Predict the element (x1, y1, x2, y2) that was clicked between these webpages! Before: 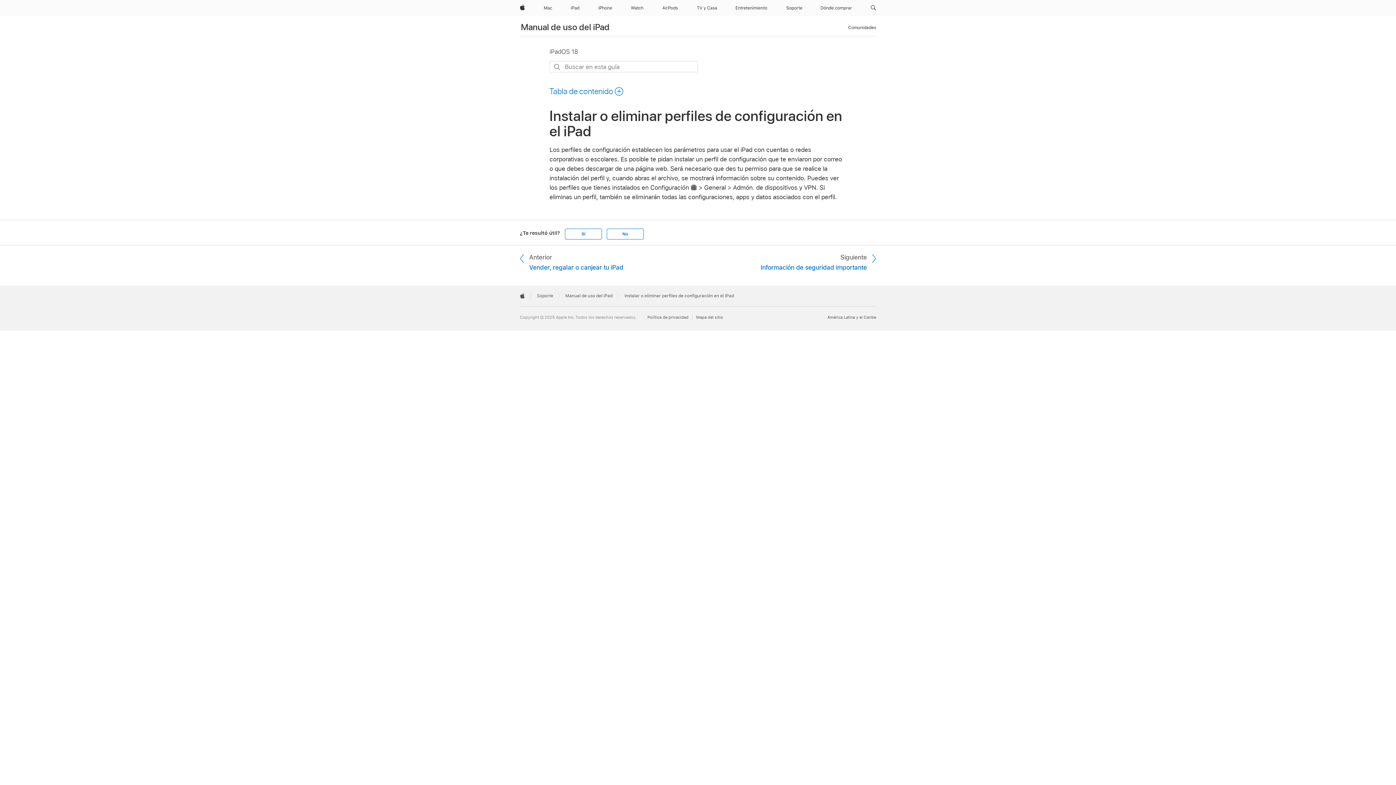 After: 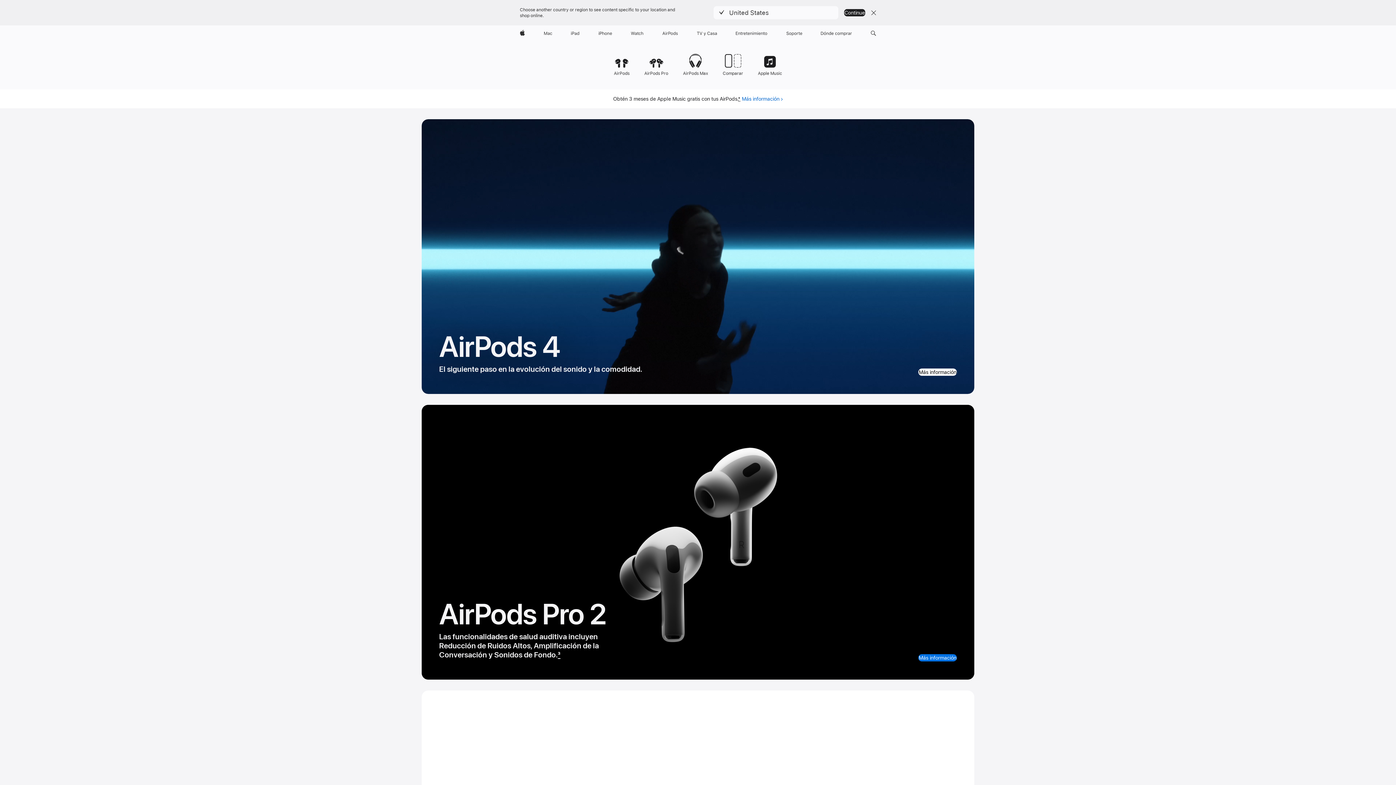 Action: label: AirPods bbox: (659, 0, 681, 16)